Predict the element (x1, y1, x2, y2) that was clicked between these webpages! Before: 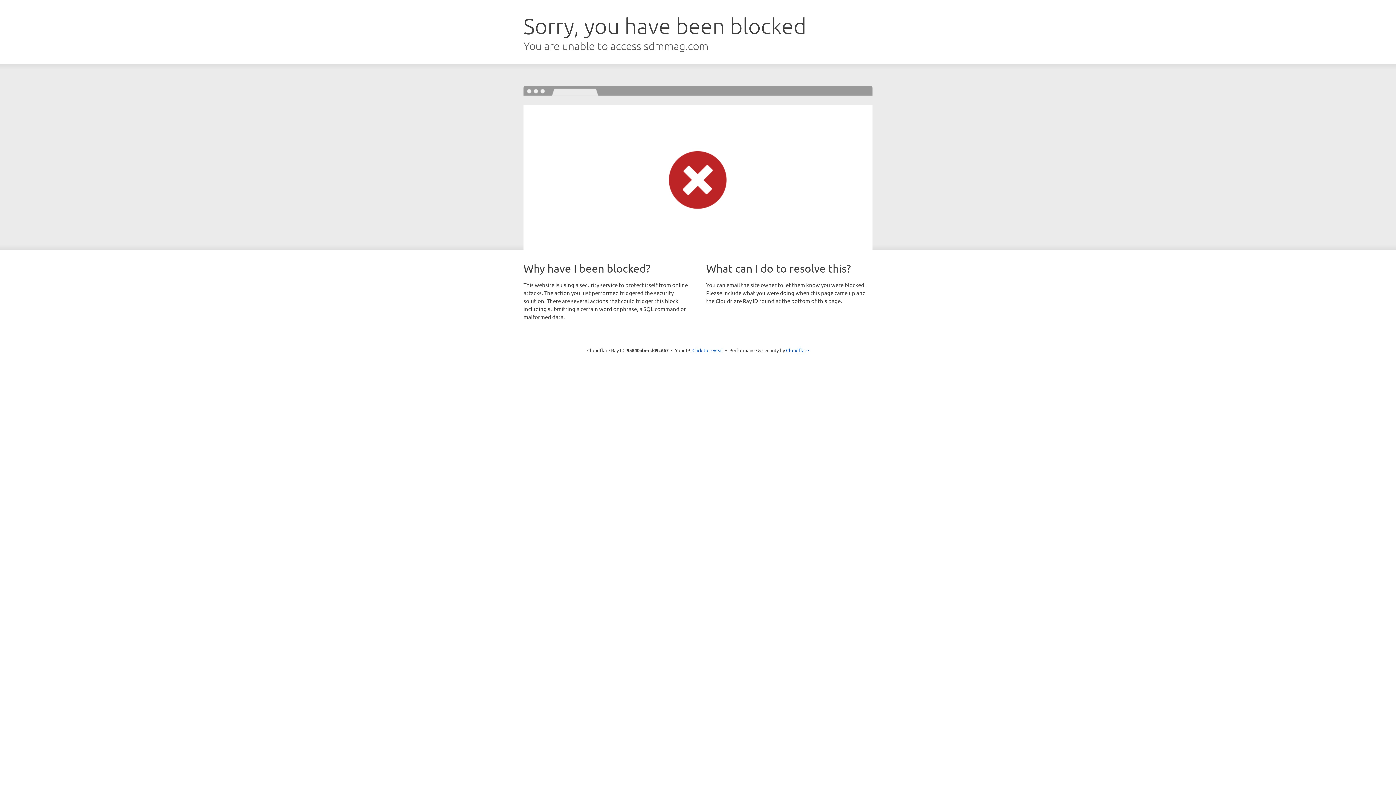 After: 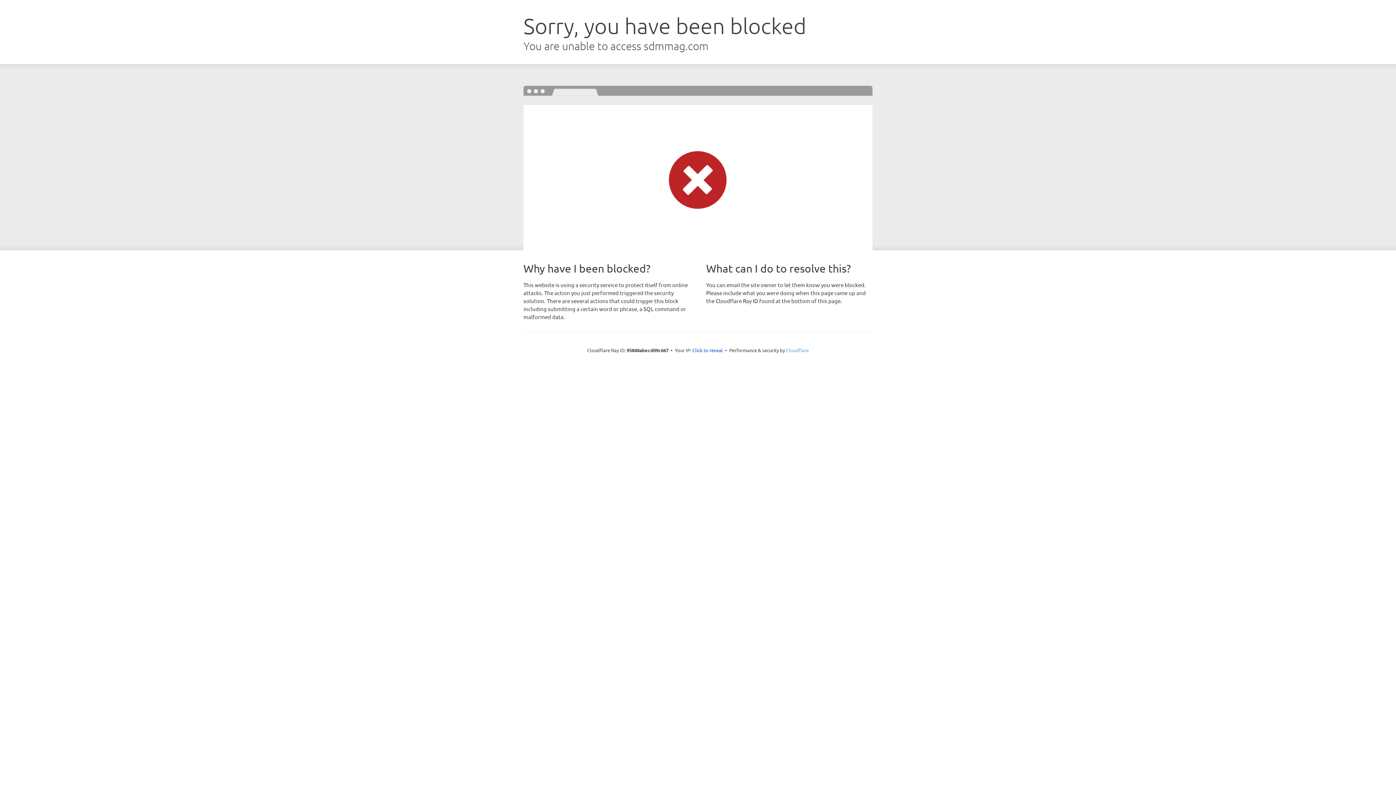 Action: bbox: (786, 347, 809, 353) label: Cloudflare